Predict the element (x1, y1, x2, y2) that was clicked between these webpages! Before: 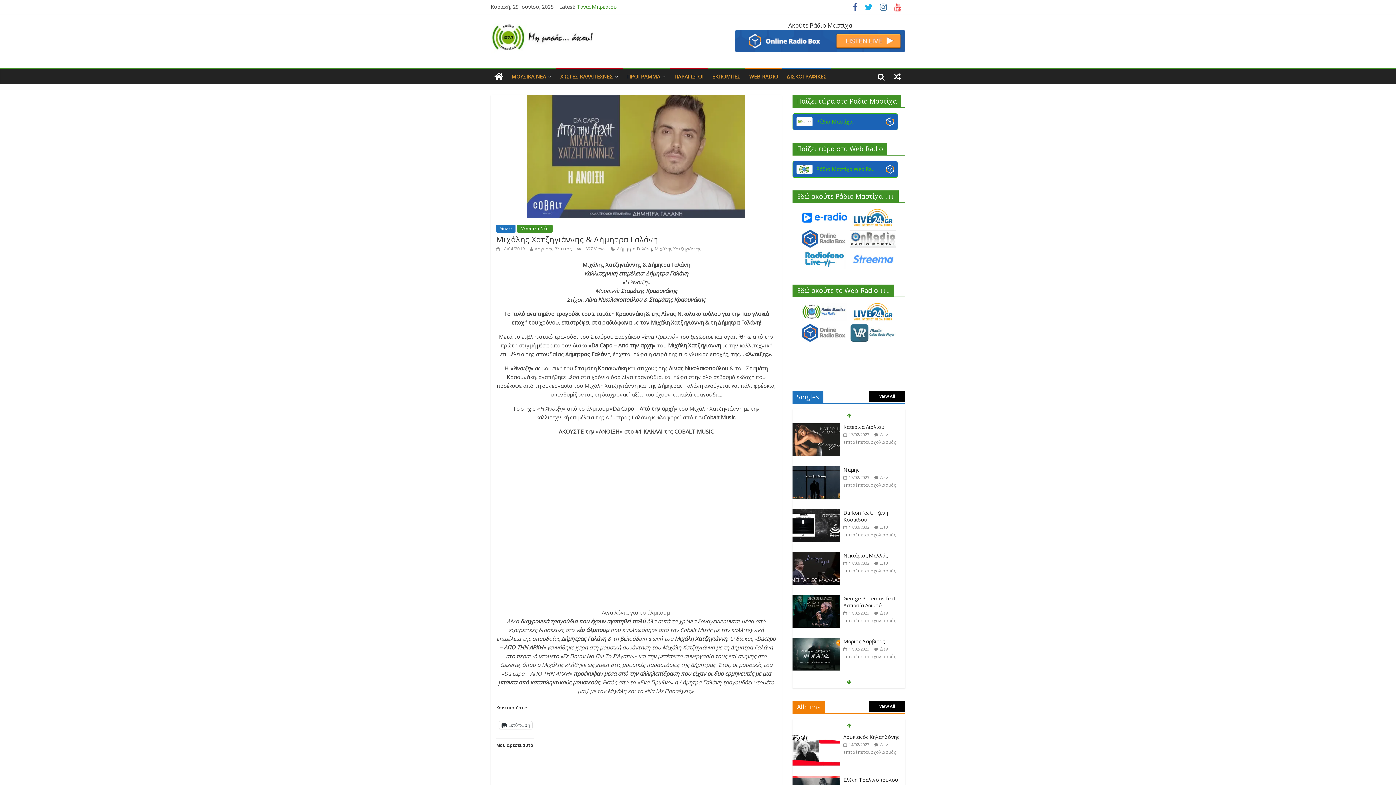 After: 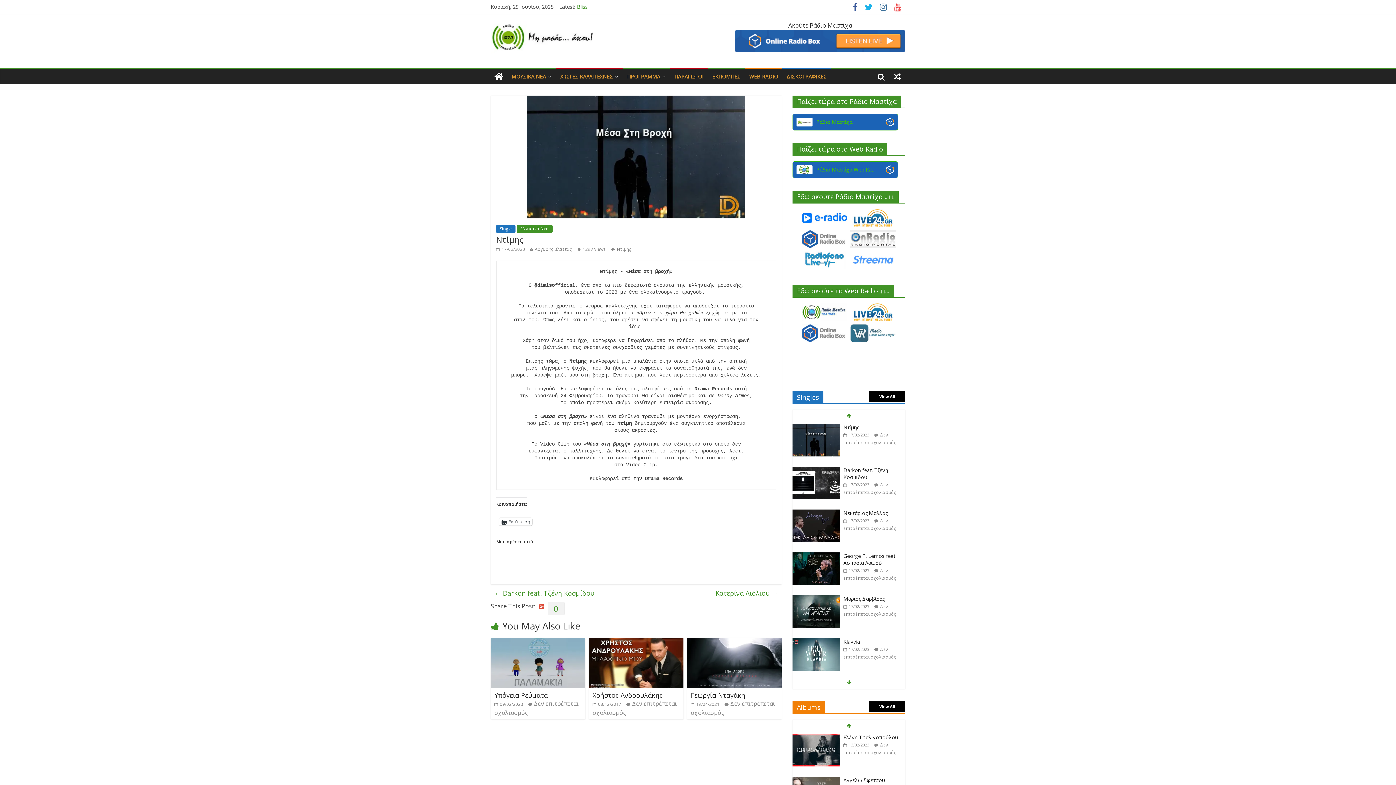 Action: bbox: (792, 552, 840, 559)